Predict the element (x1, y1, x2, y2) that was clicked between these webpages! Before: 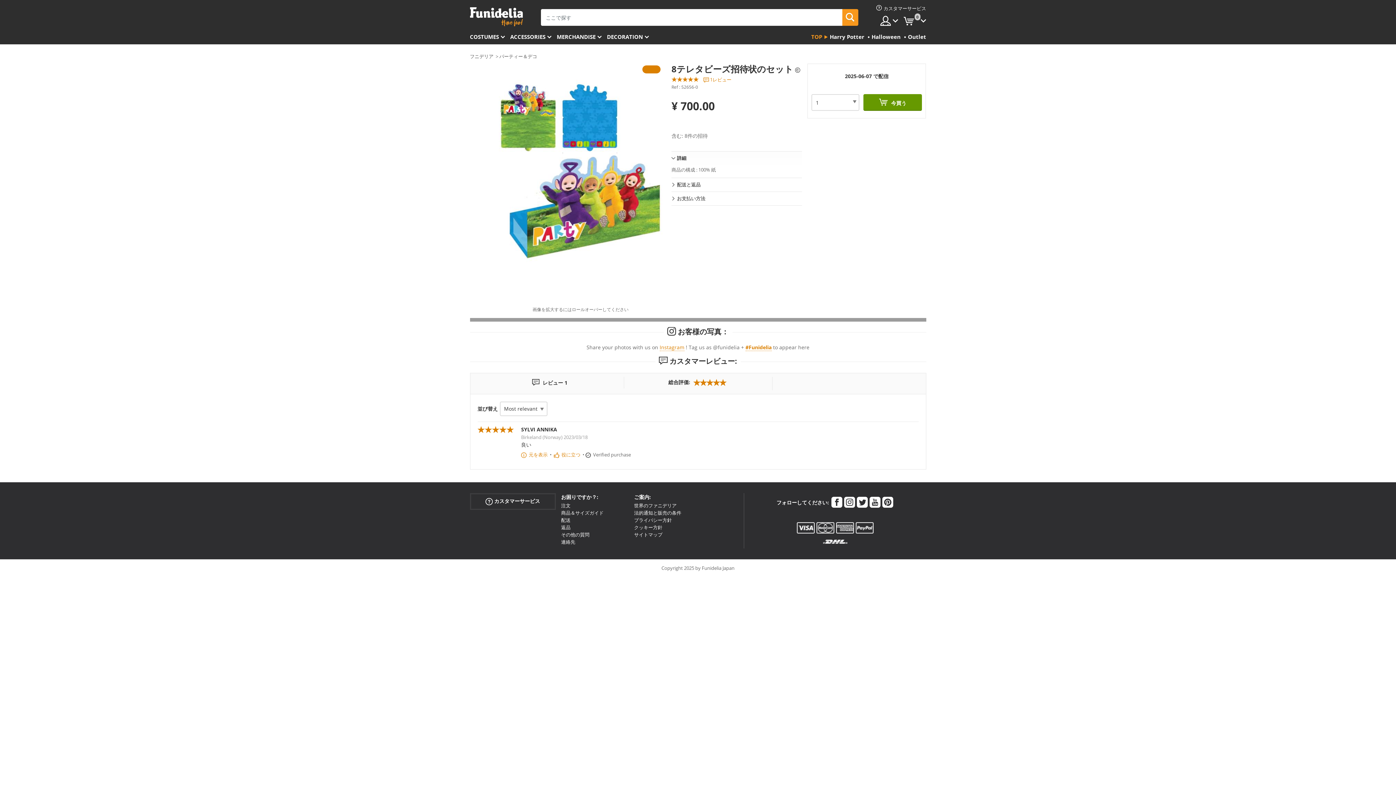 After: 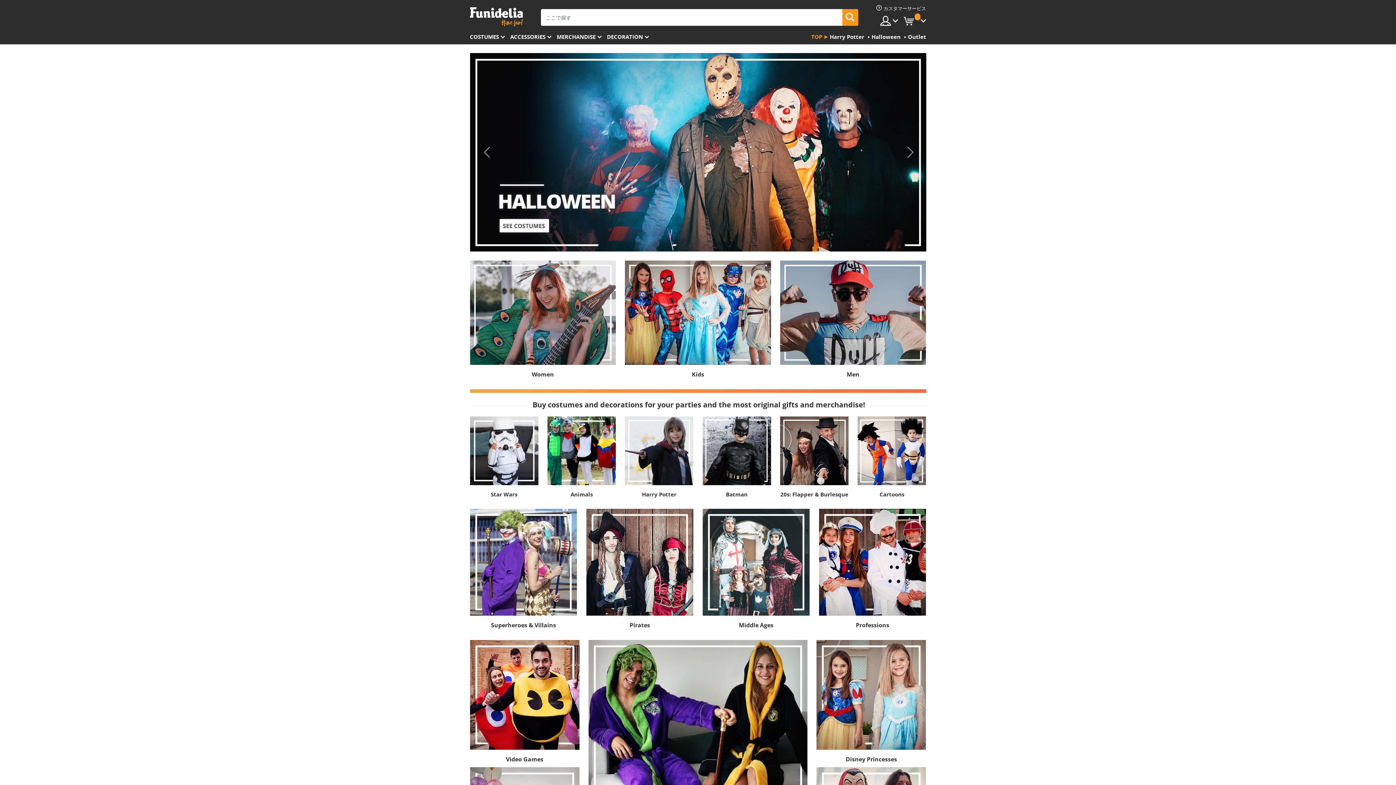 Action: bbox: (470, 53, 493, 59) label: フニデリア